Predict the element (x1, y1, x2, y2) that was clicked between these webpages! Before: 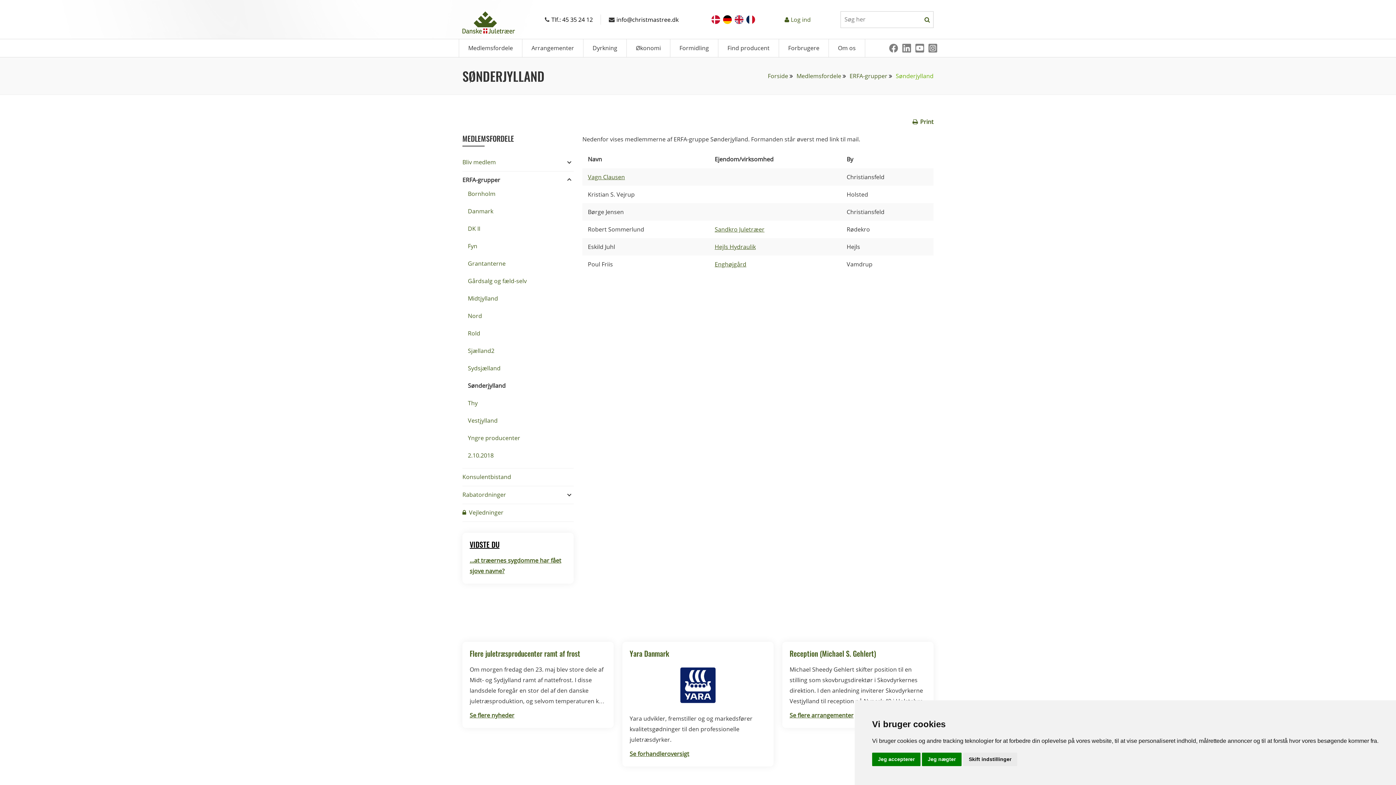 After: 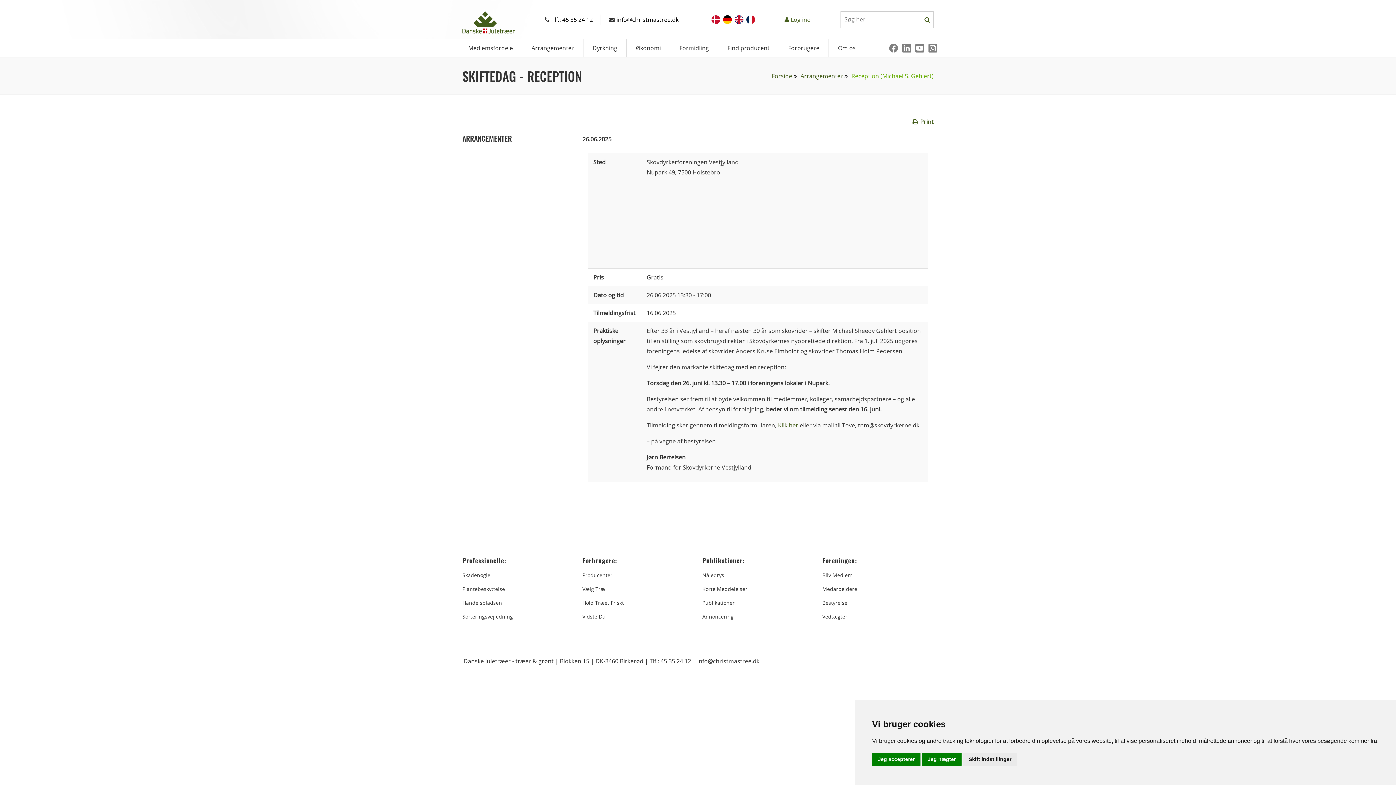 Action: bbox: (789, 649, 926, 661) label: Reception (Michael S. Gehlert)